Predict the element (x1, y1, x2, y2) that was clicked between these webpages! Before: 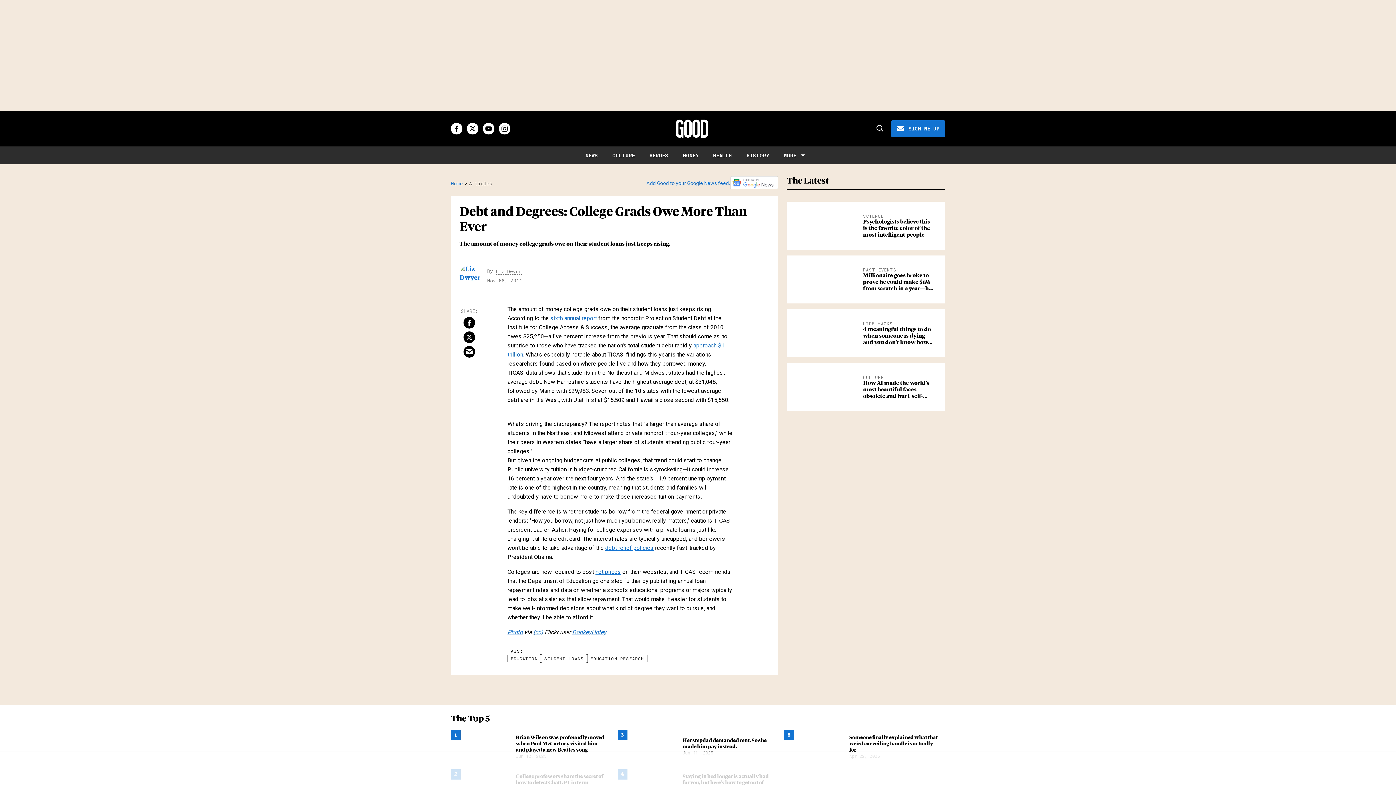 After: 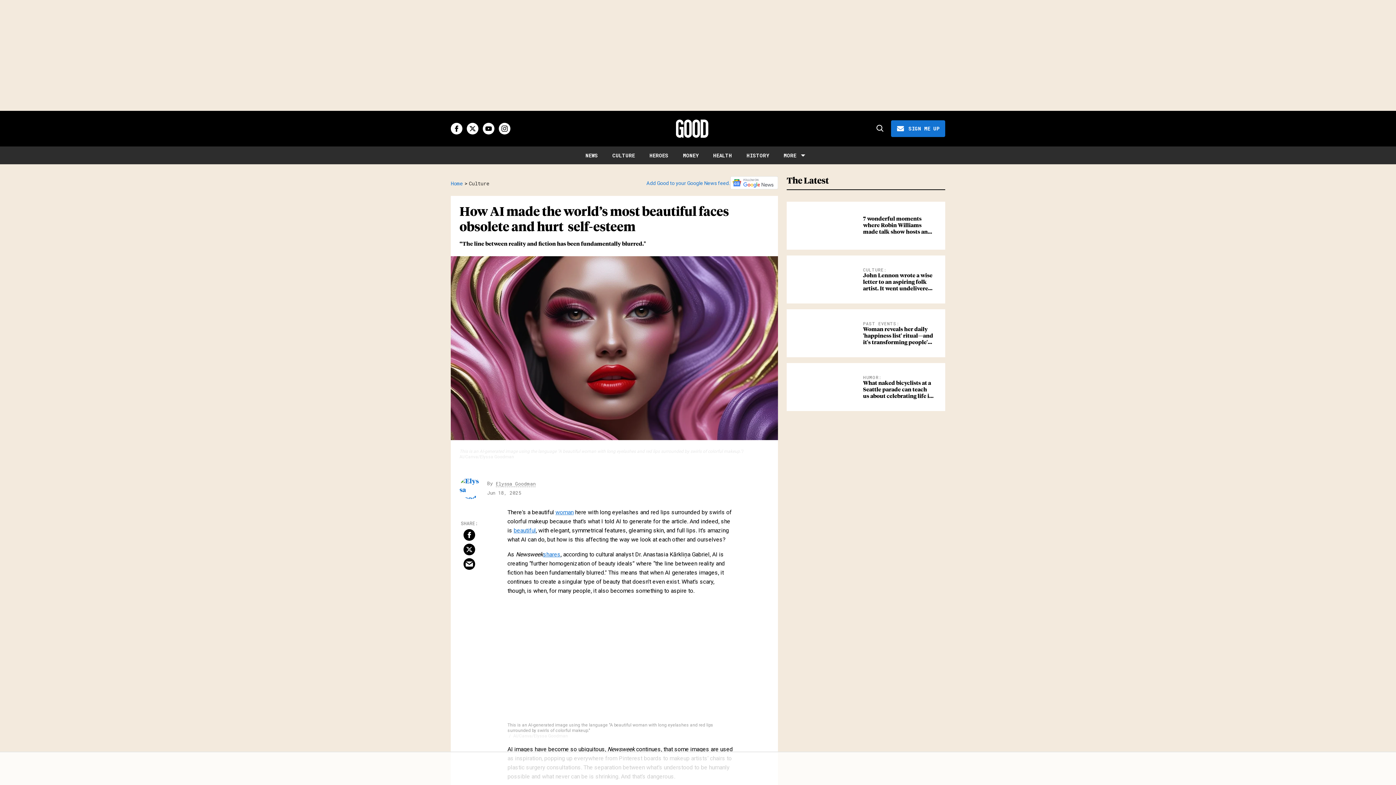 Action: label: How AI made the world’s most beautiful faces obsolete and hurt  self-esteem bbox: (792, 384, 857, 390)